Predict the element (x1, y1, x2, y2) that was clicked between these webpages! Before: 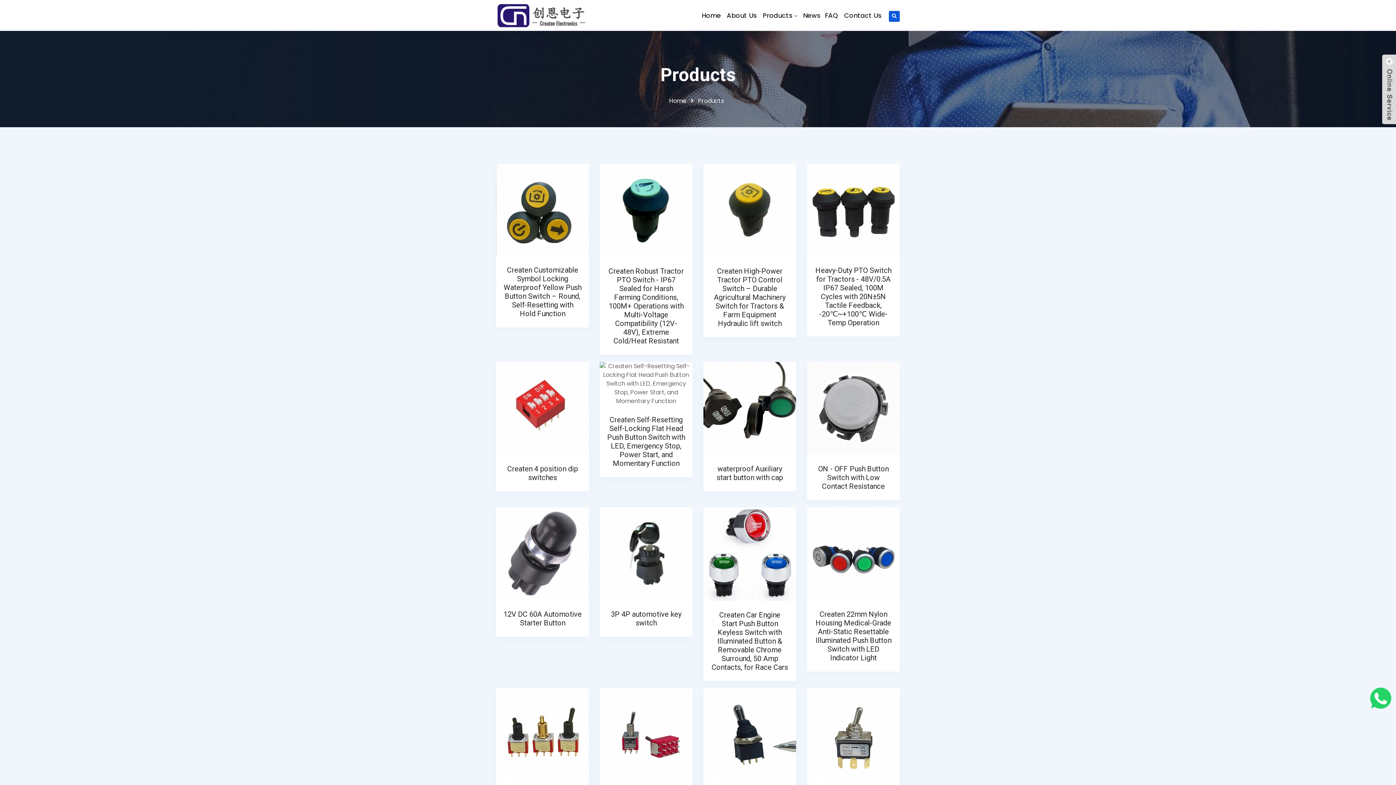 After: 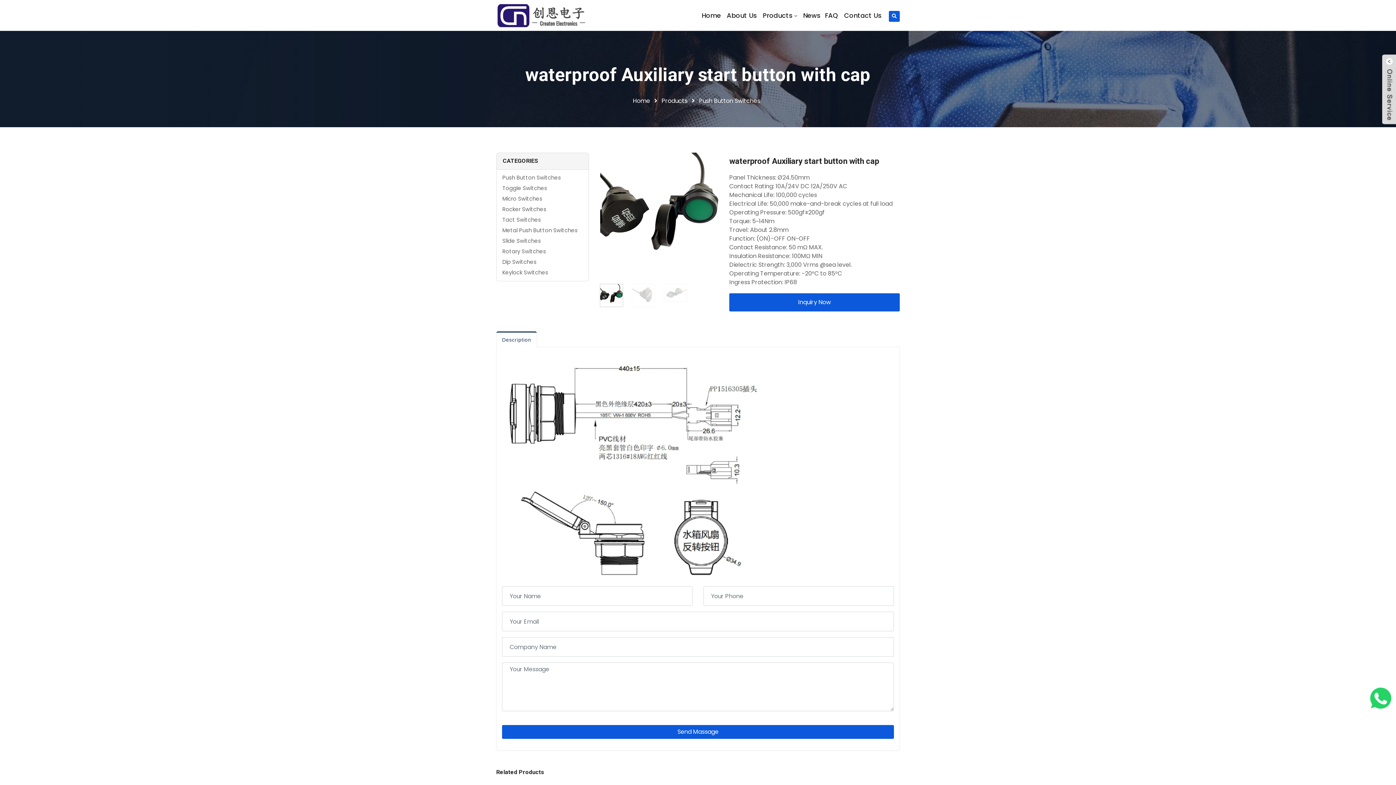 Action: bbox: (703, 404, 796, 412)